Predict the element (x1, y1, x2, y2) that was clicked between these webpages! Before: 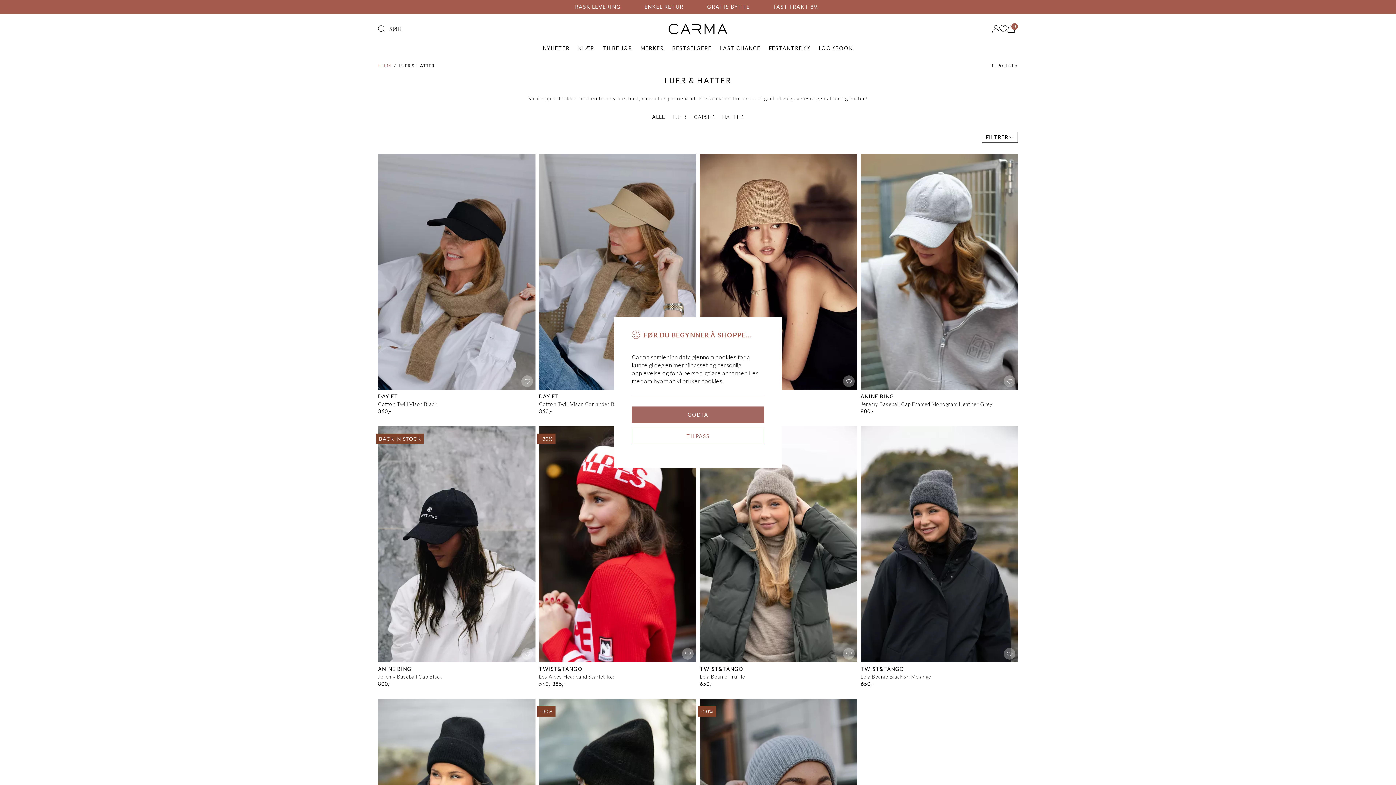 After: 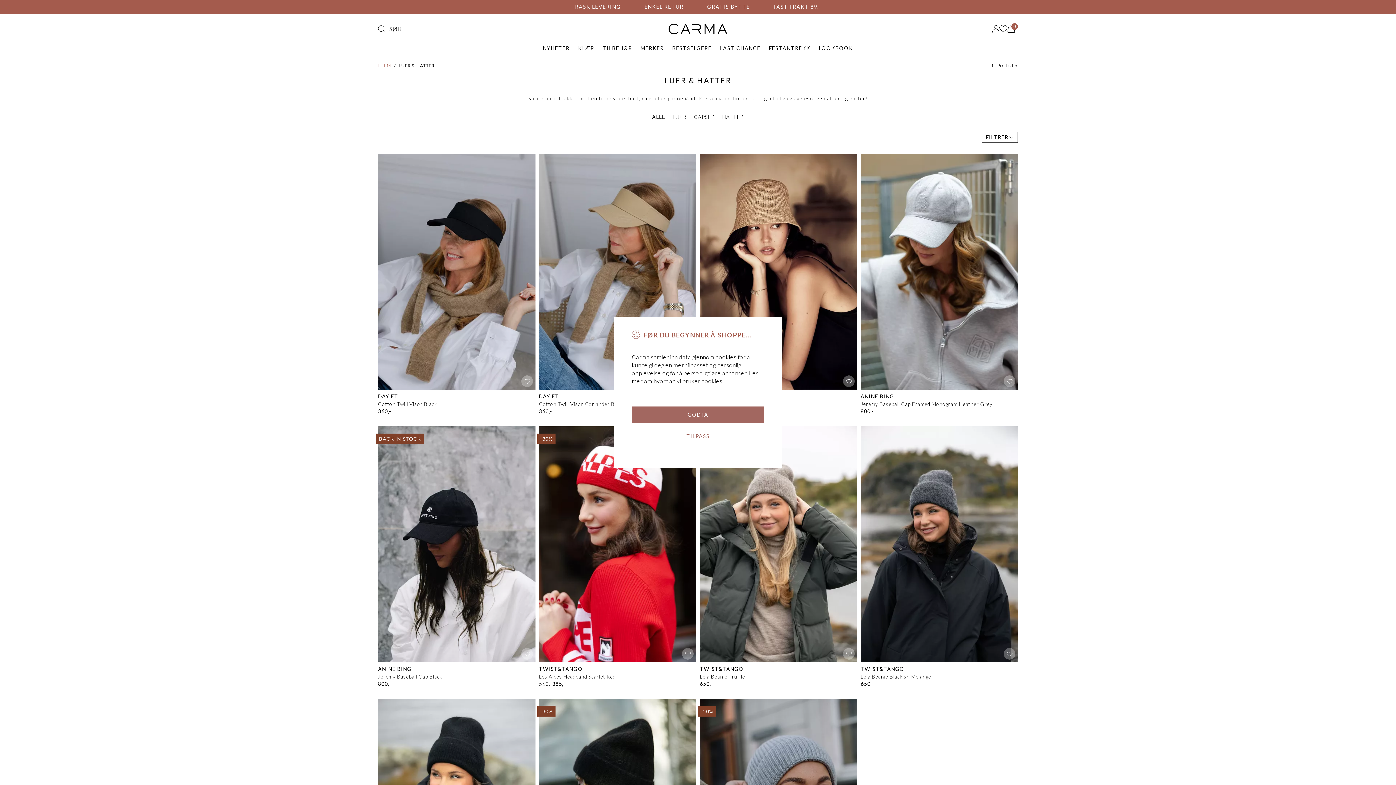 Action: bbox: (652, 113, 665, 120) label: ALLE